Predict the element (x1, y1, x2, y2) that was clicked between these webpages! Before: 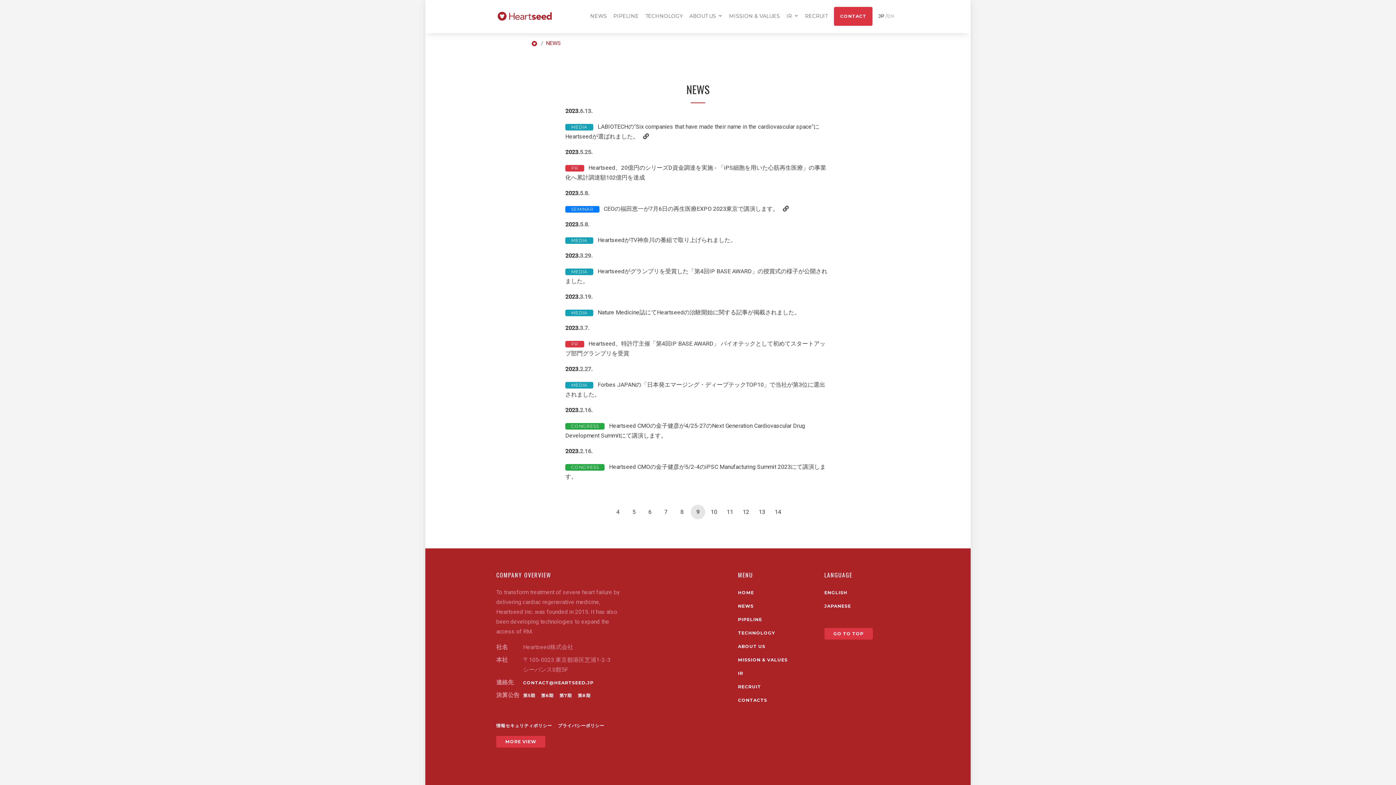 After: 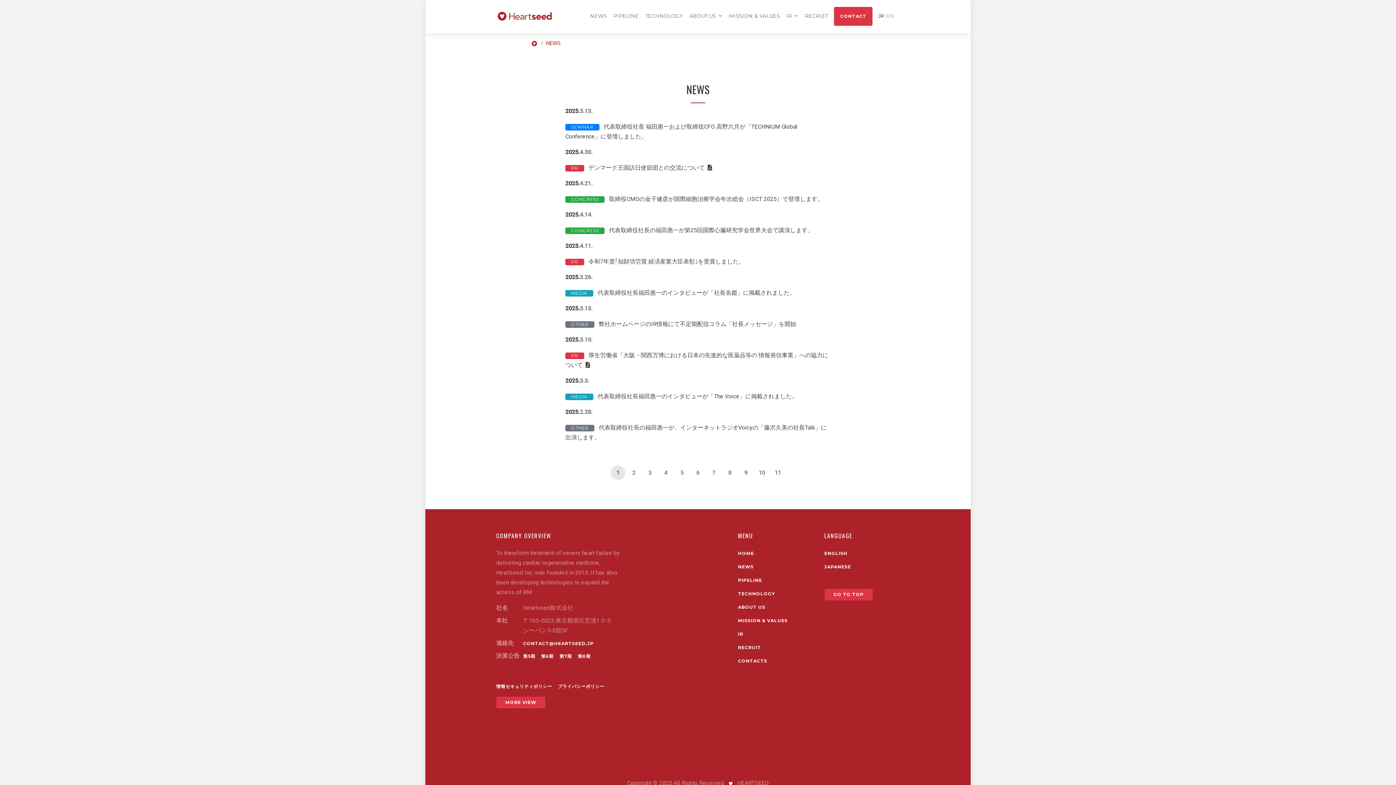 Action: bbox: (589, 8, 607, 23) label: NEWS